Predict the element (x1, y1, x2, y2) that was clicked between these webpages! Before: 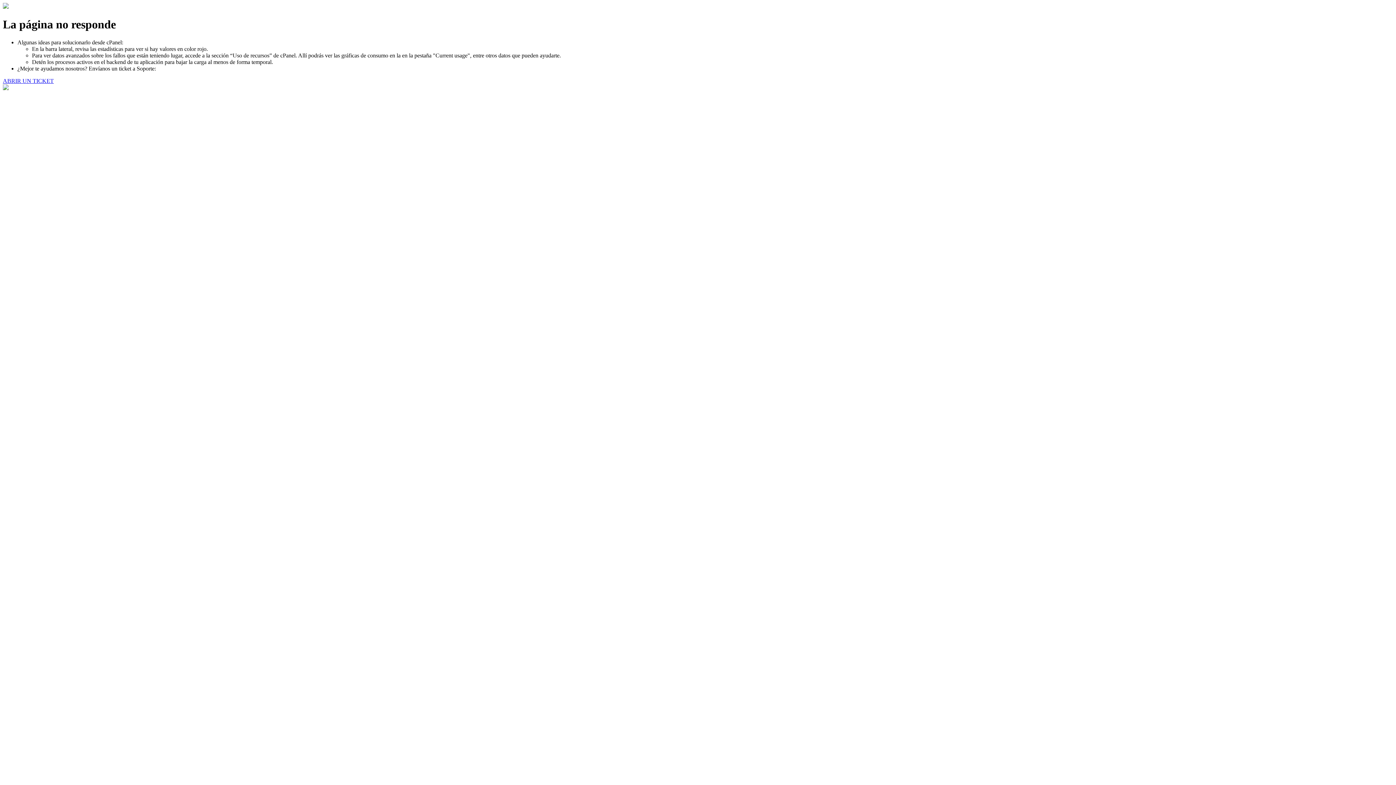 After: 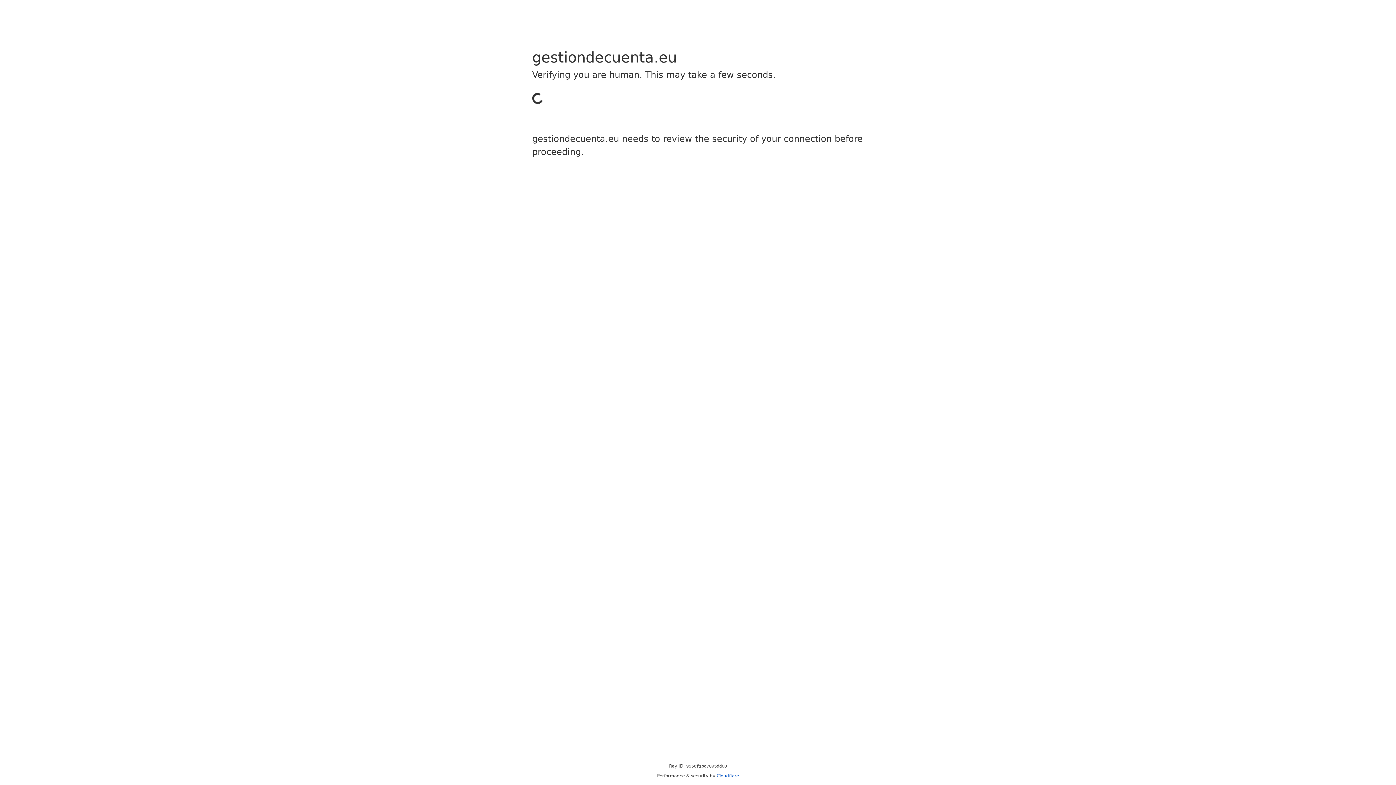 Action: bbox: (2, 77, 53, 83) label: ABRIR UN TICKET